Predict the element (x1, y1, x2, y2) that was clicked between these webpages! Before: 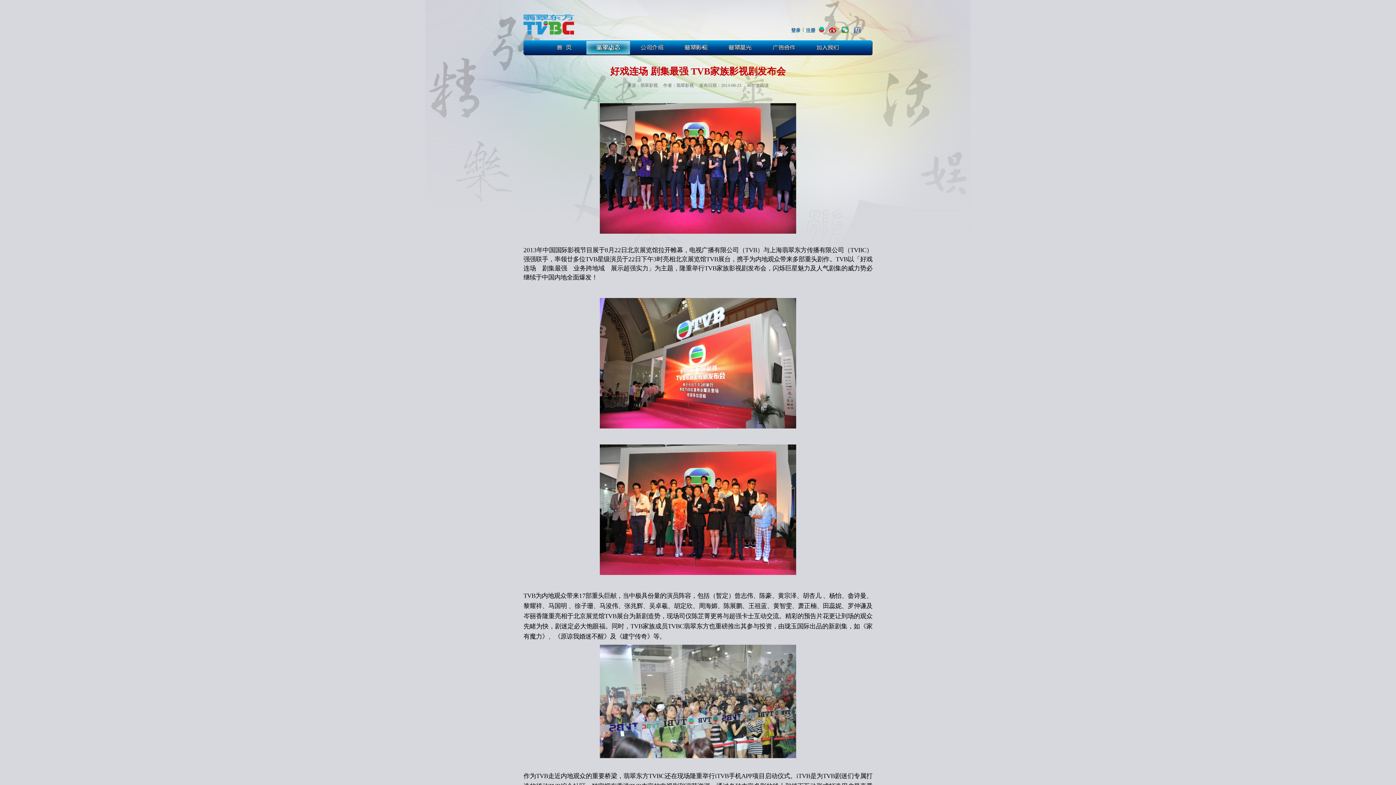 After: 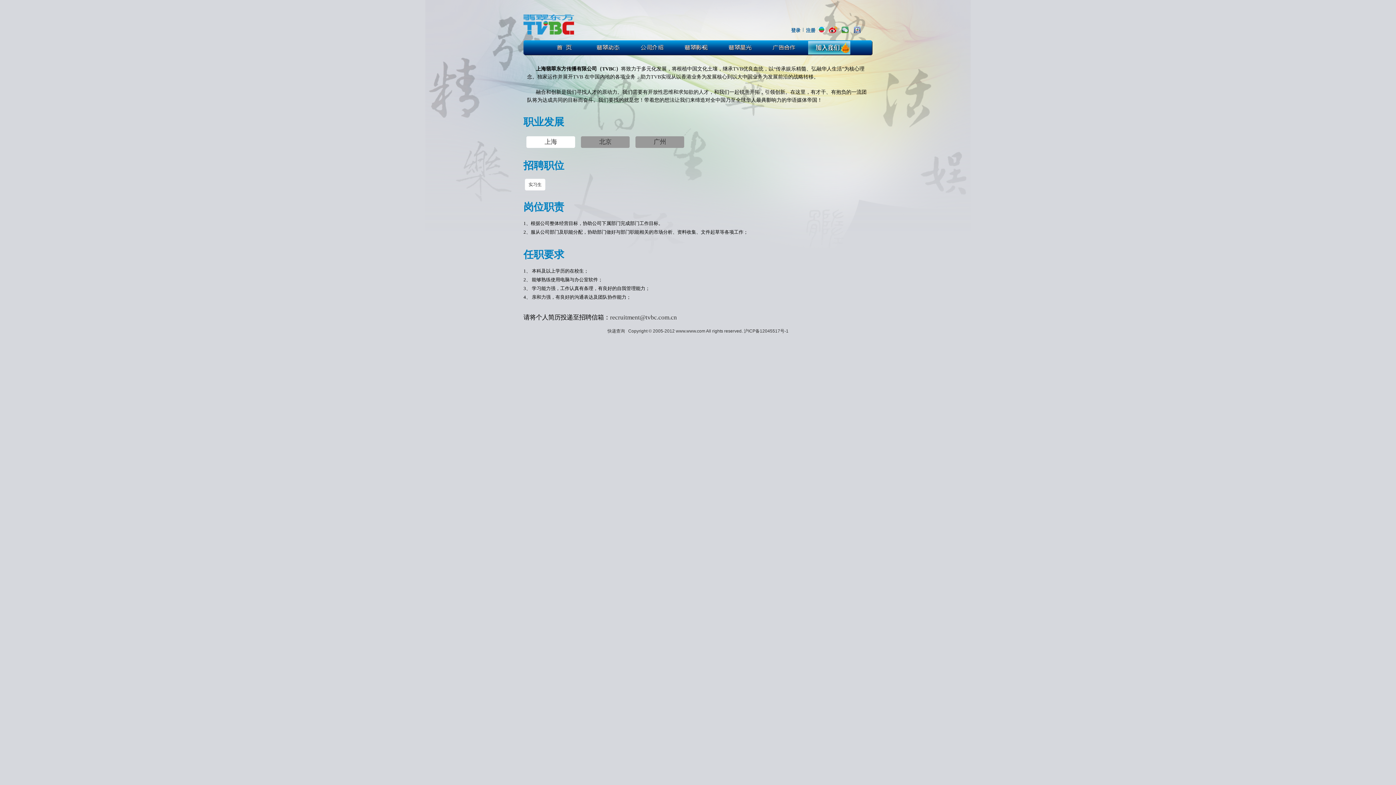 Action: bbox: (808, 41, 852, 54)